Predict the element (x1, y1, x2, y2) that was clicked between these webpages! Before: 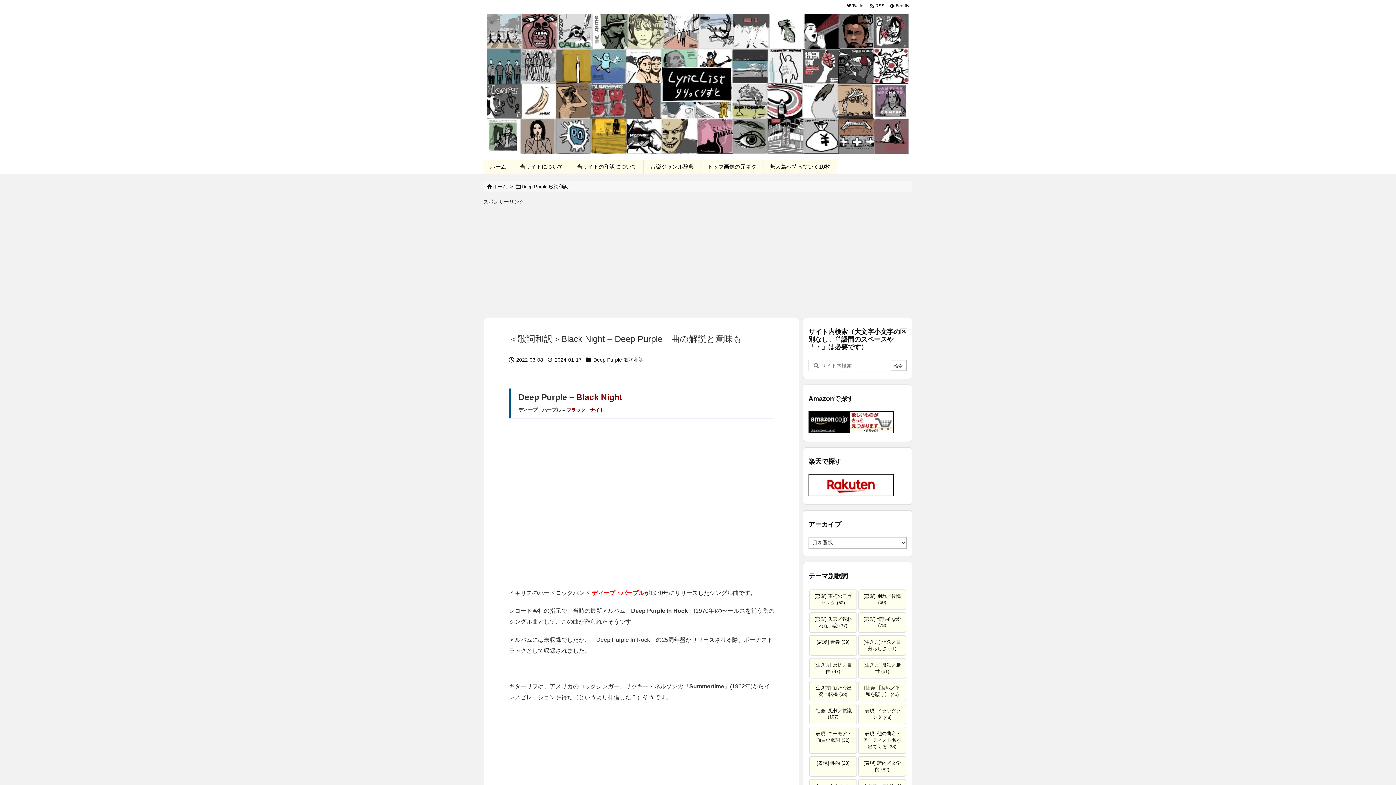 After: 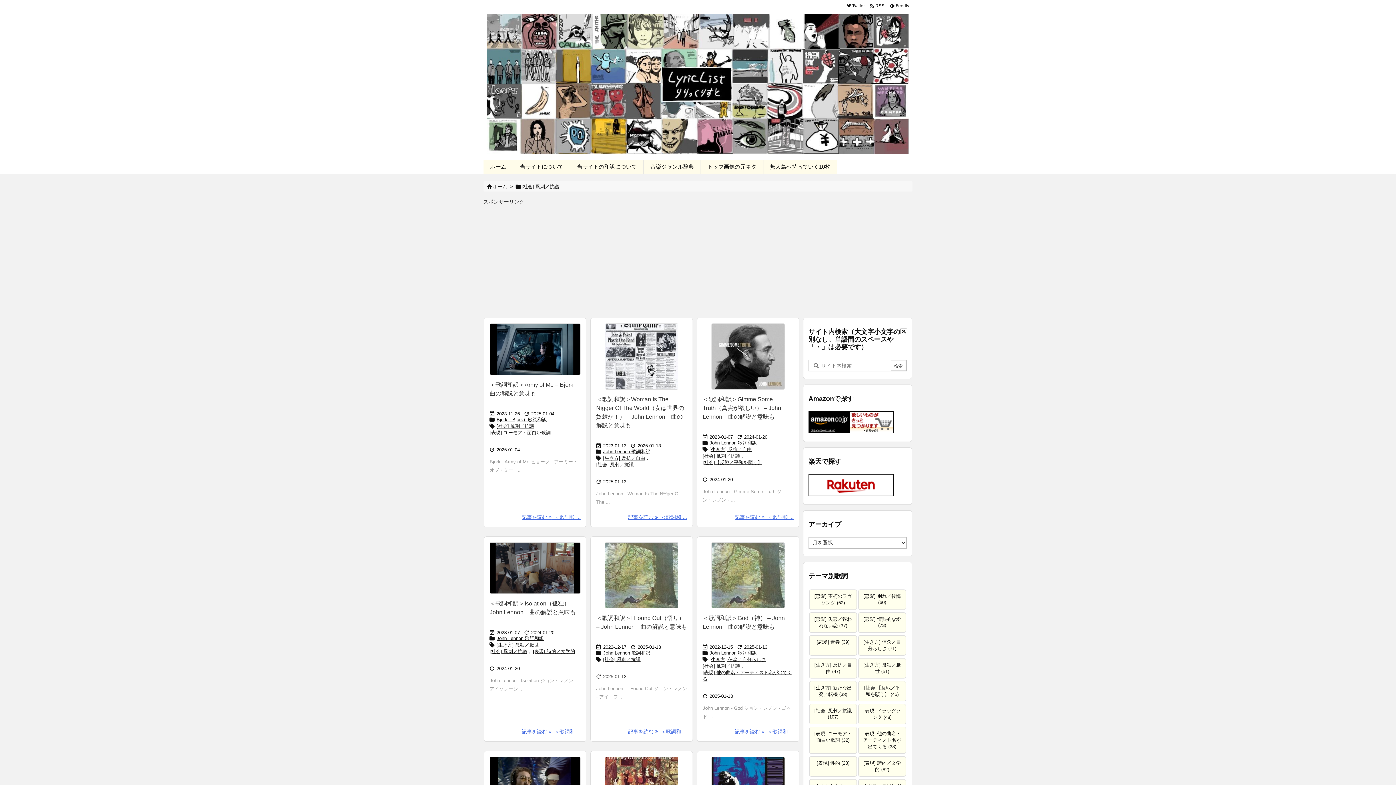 Action: bbox: (809, 704, 857, 724) label: [社会] 風刺／抗議 (107個の項目)